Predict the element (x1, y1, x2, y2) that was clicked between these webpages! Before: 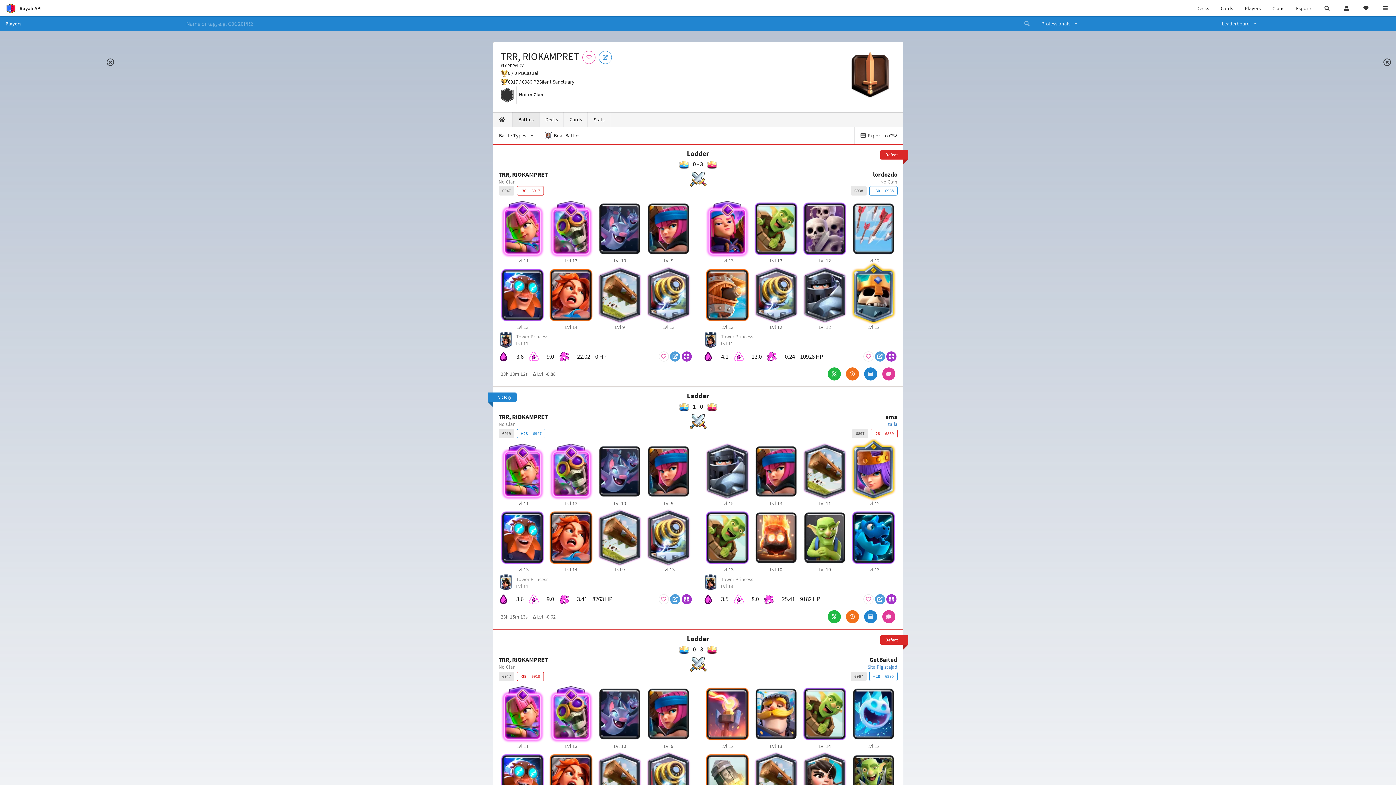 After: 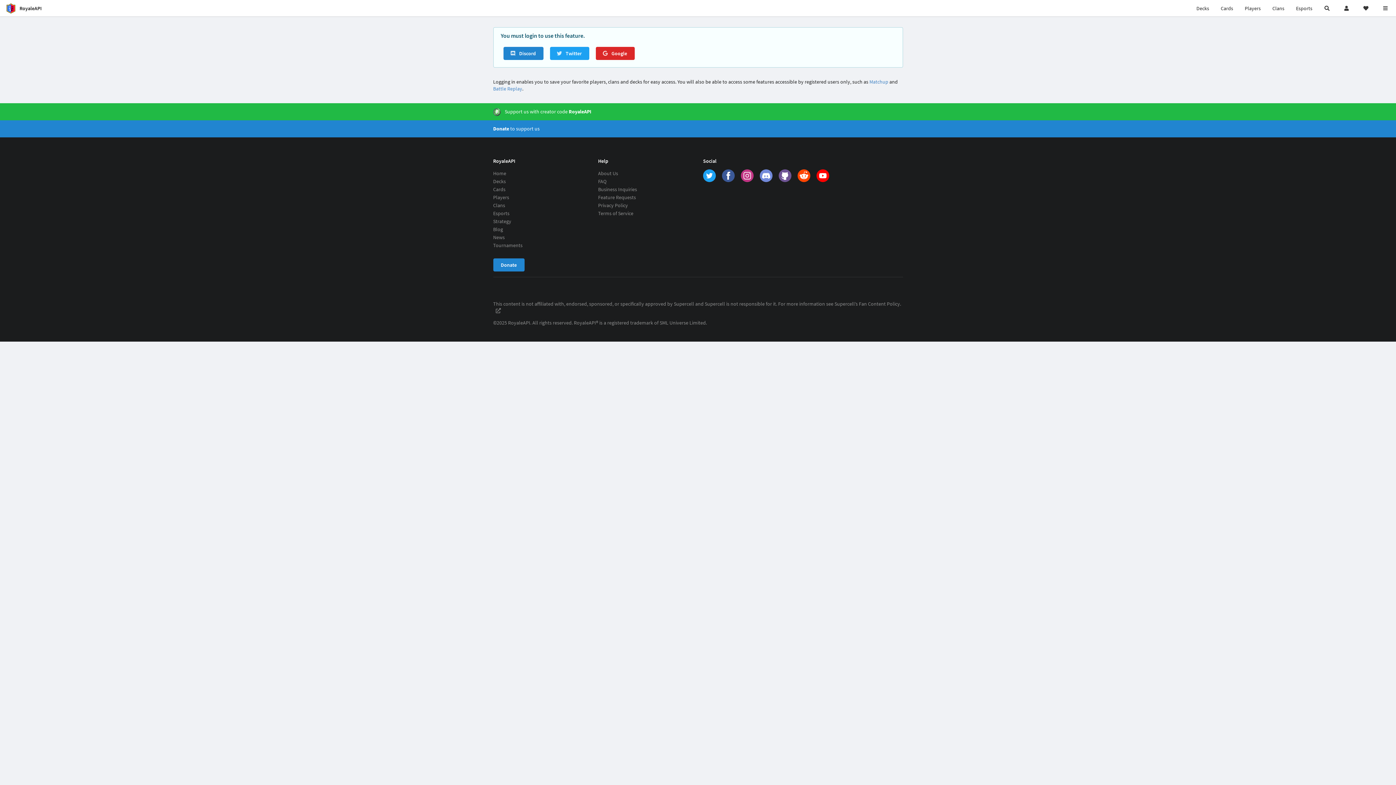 Action: bbox: (1337, 0, 1357, 16)